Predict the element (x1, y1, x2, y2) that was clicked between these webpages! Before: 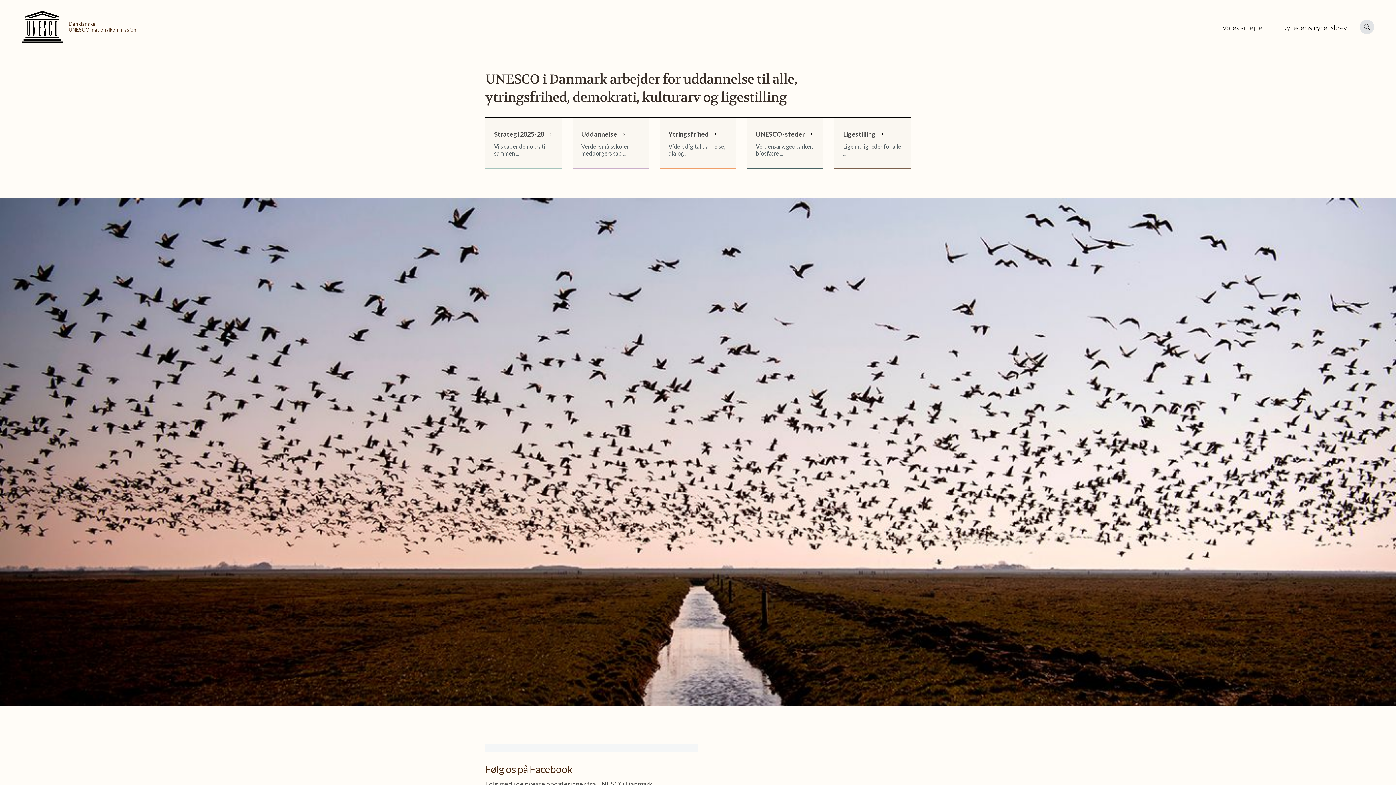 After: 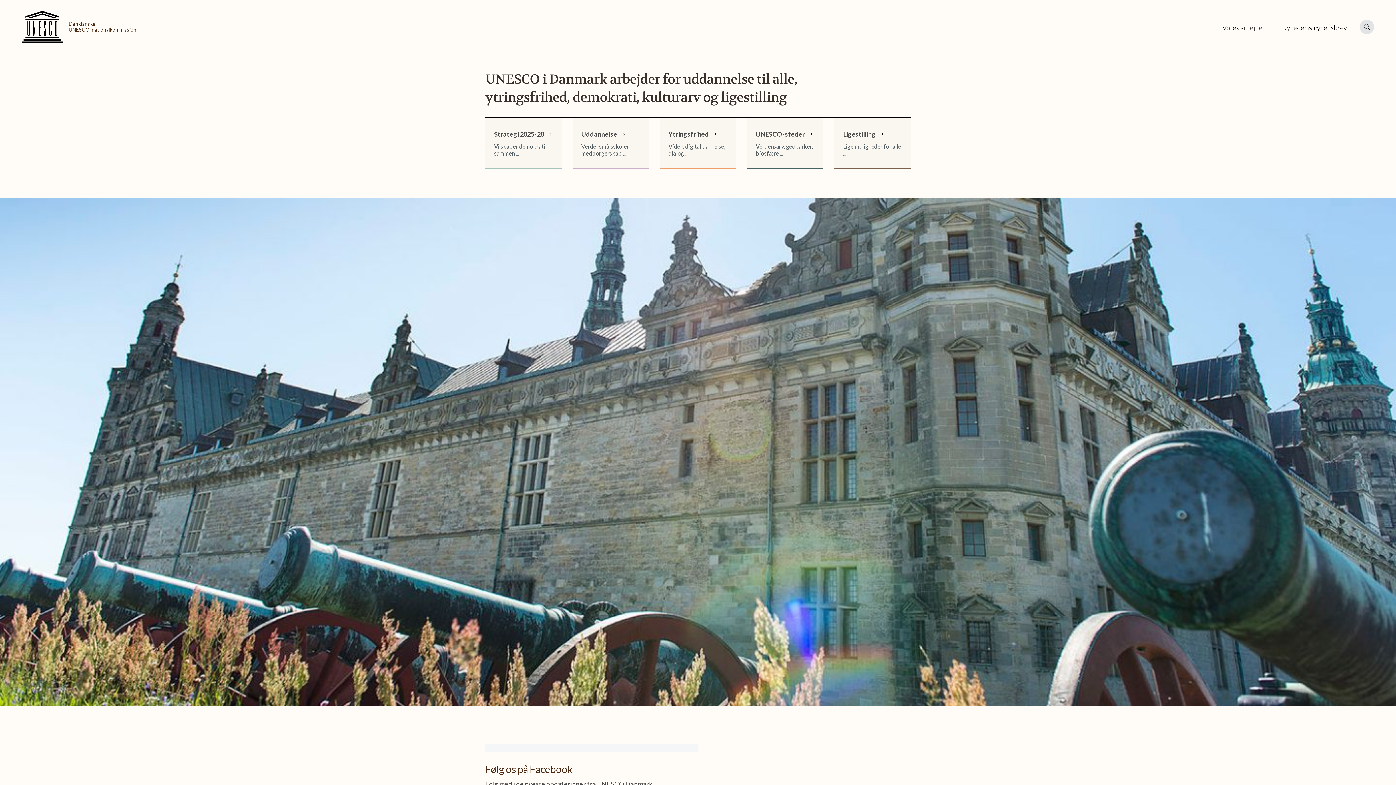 Action: label: Den danske
UNESCO-nationalkommission bbox: (21, 10, 136, 43)